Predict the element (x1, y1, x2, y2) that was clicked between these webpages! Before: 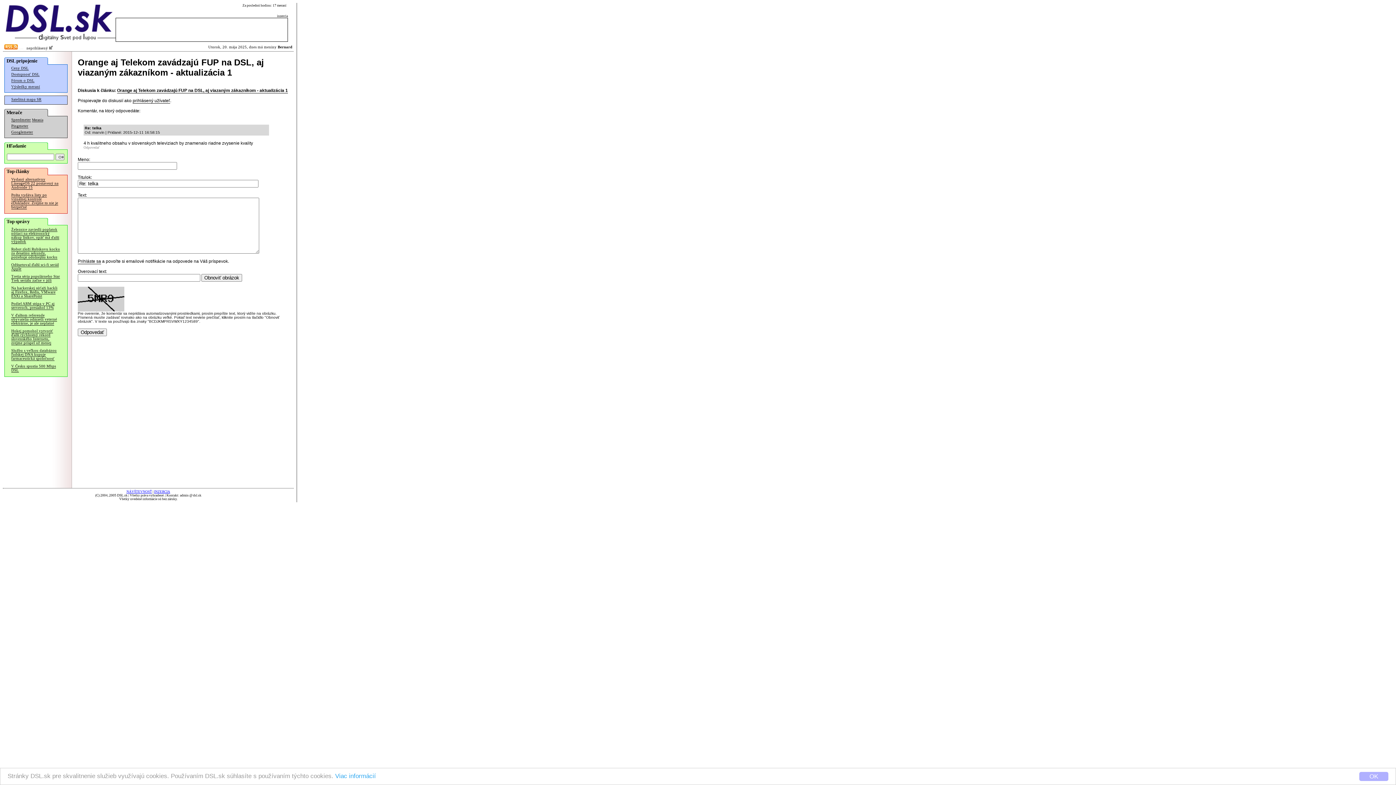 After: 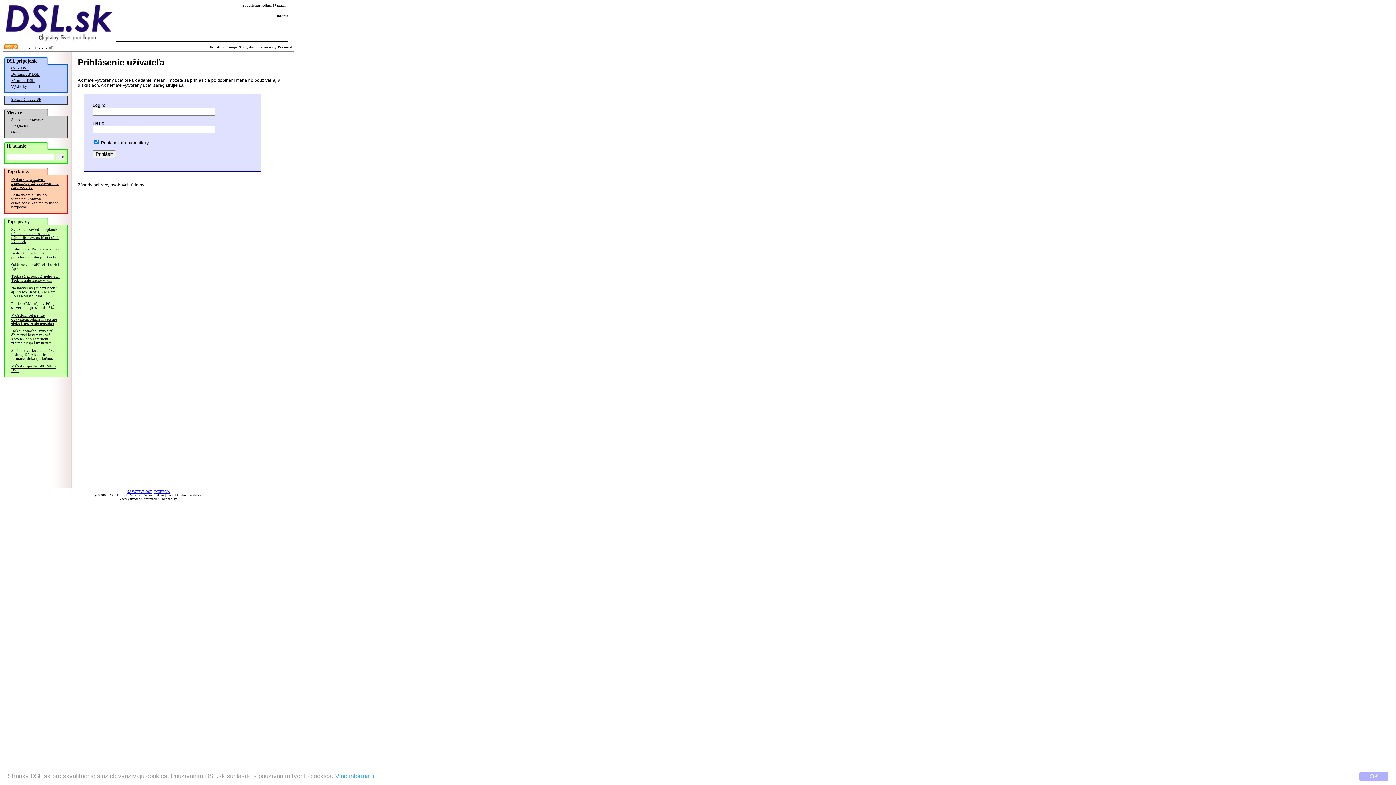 Action: label: Merania bbox: (32, 118, 43, 122)